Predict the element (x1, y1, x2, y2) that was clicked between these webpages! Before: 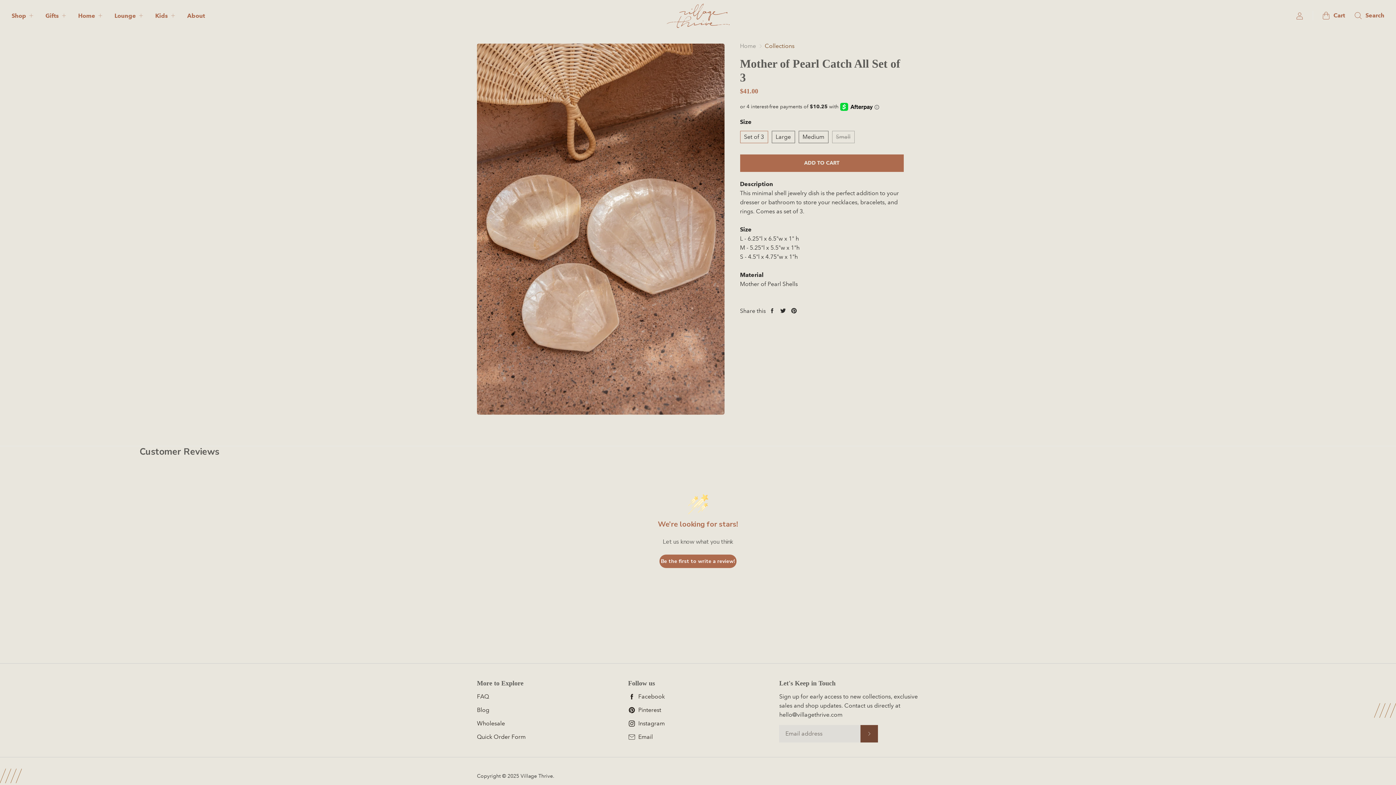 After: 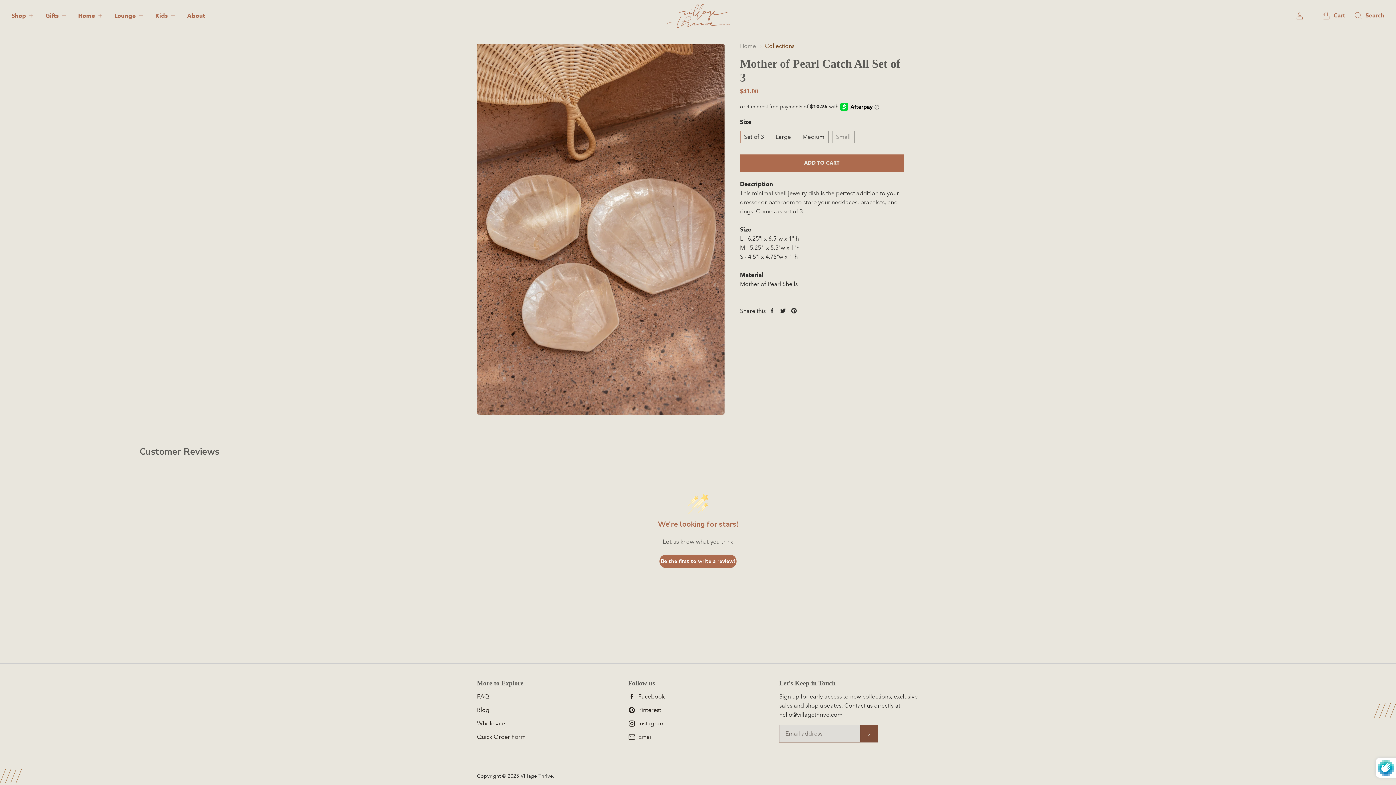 Action: bbox: (860, 724, 878, 741) label: Sign Up